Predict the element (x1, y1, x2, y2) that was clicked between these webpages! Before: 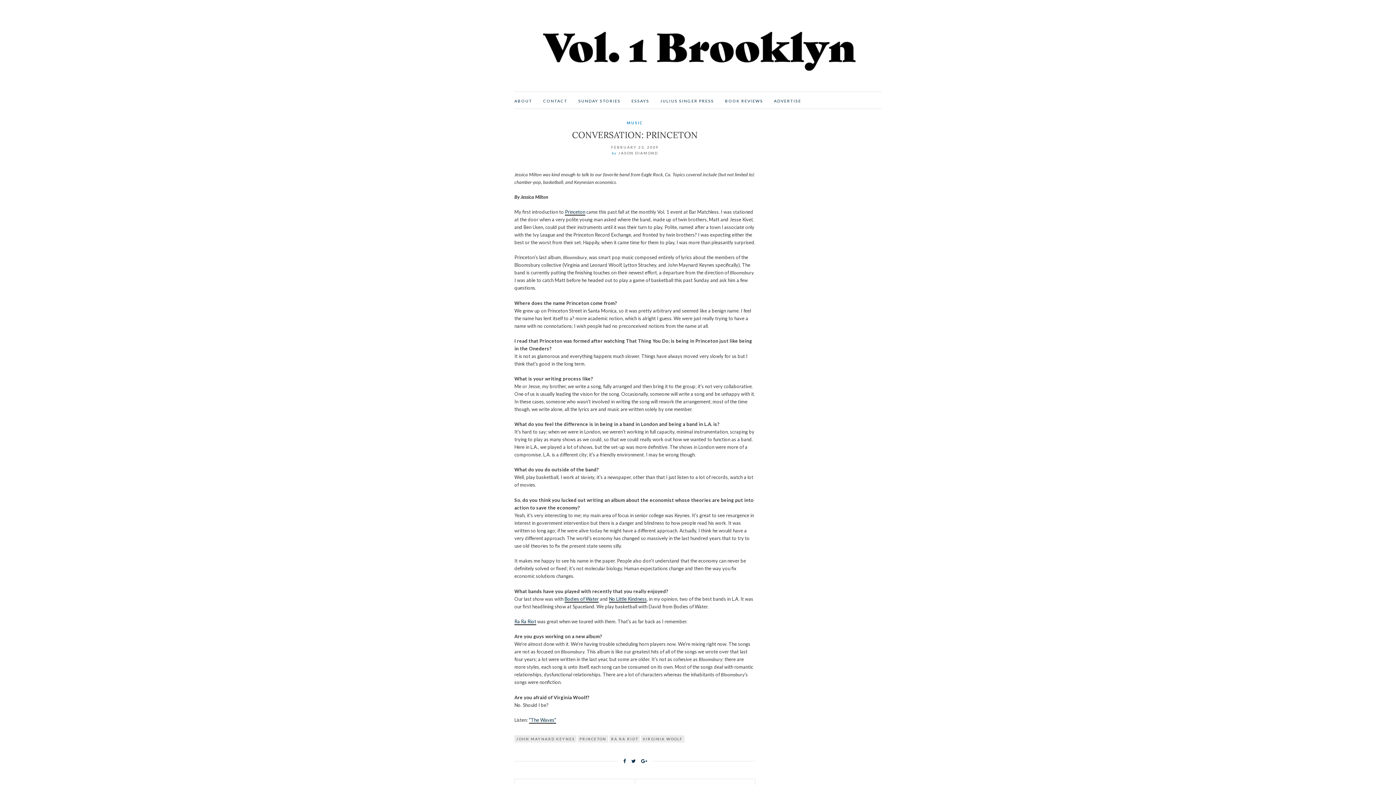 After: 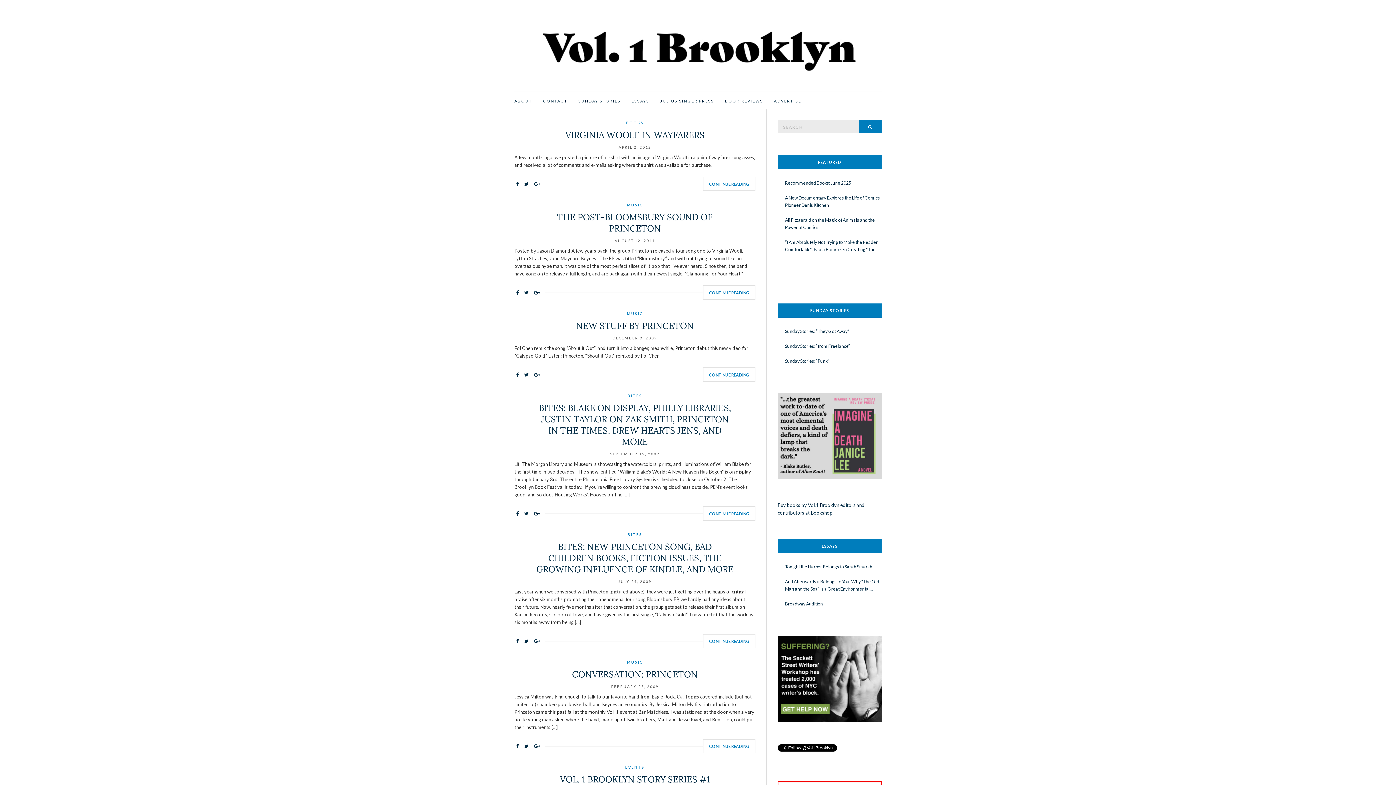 Action: bbox: (577, 735, 608, 742) label: PRINCETON